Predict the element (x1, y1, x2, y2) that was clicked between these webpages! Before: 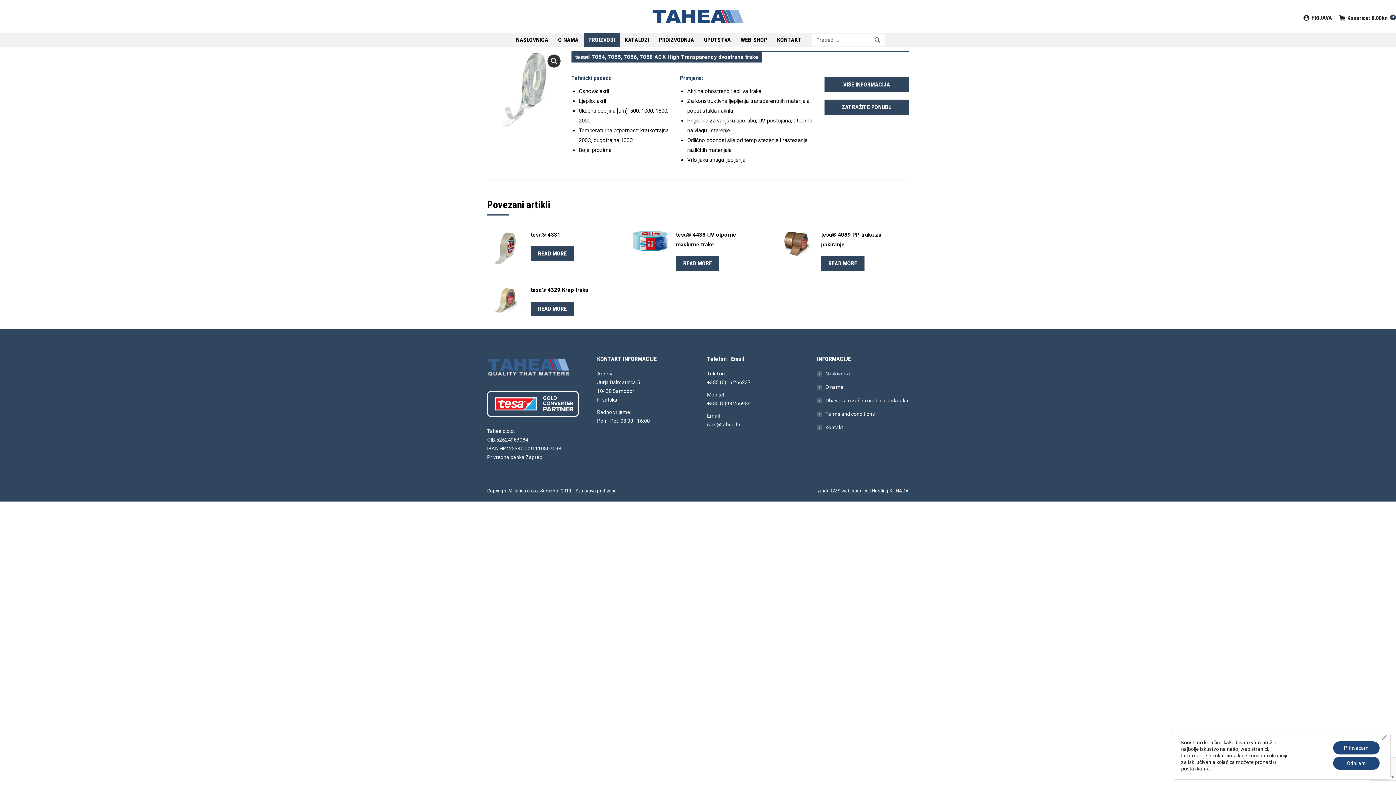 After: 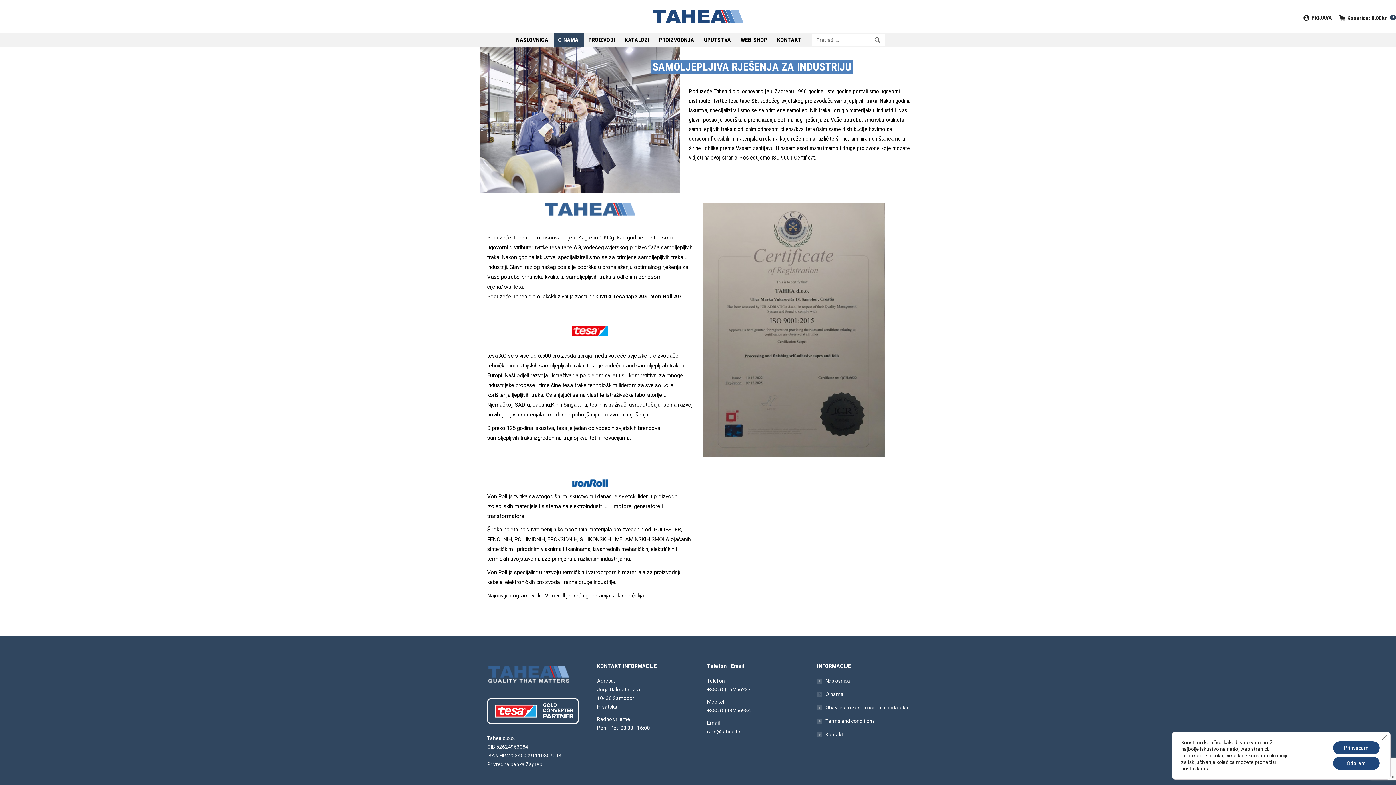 Action: bbox: (553, 32, 583, 47) label: O NAMA